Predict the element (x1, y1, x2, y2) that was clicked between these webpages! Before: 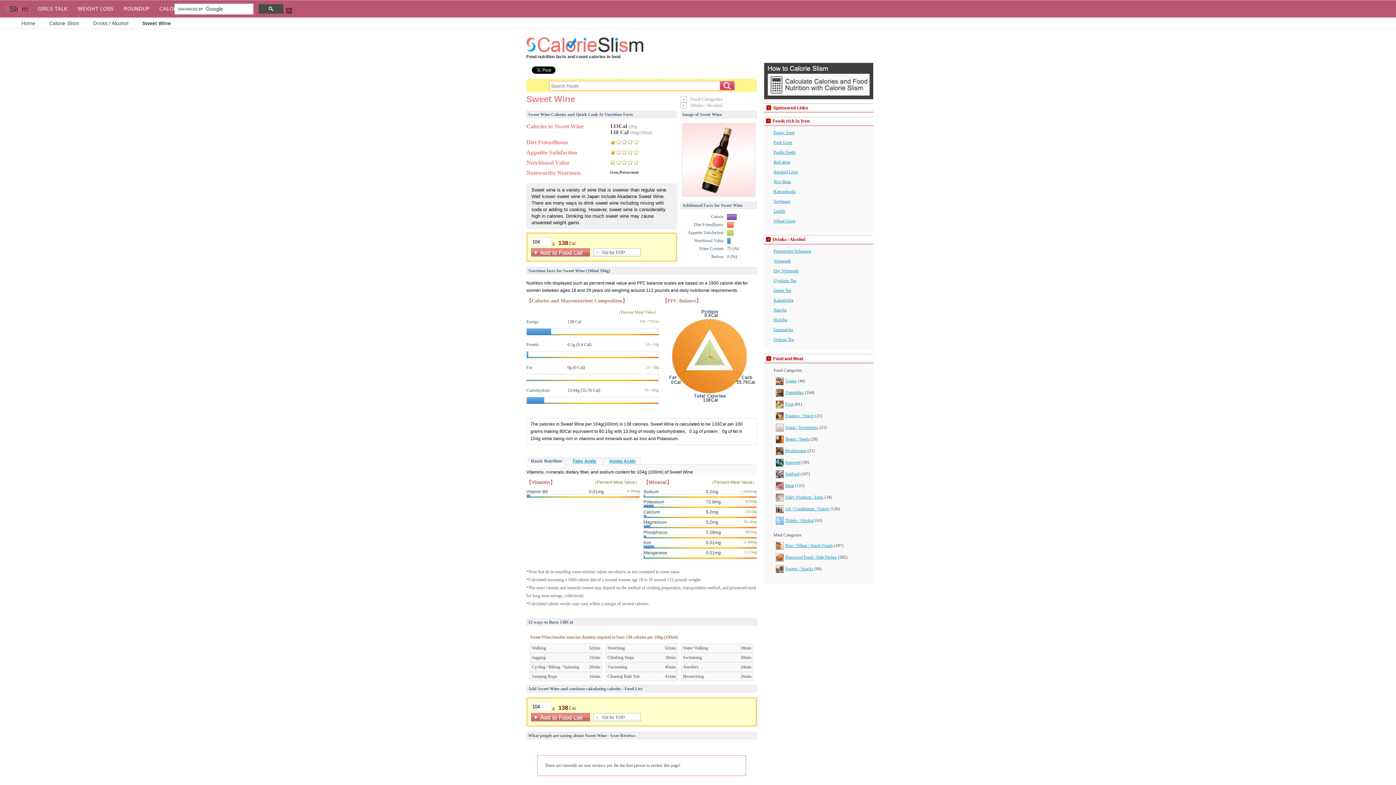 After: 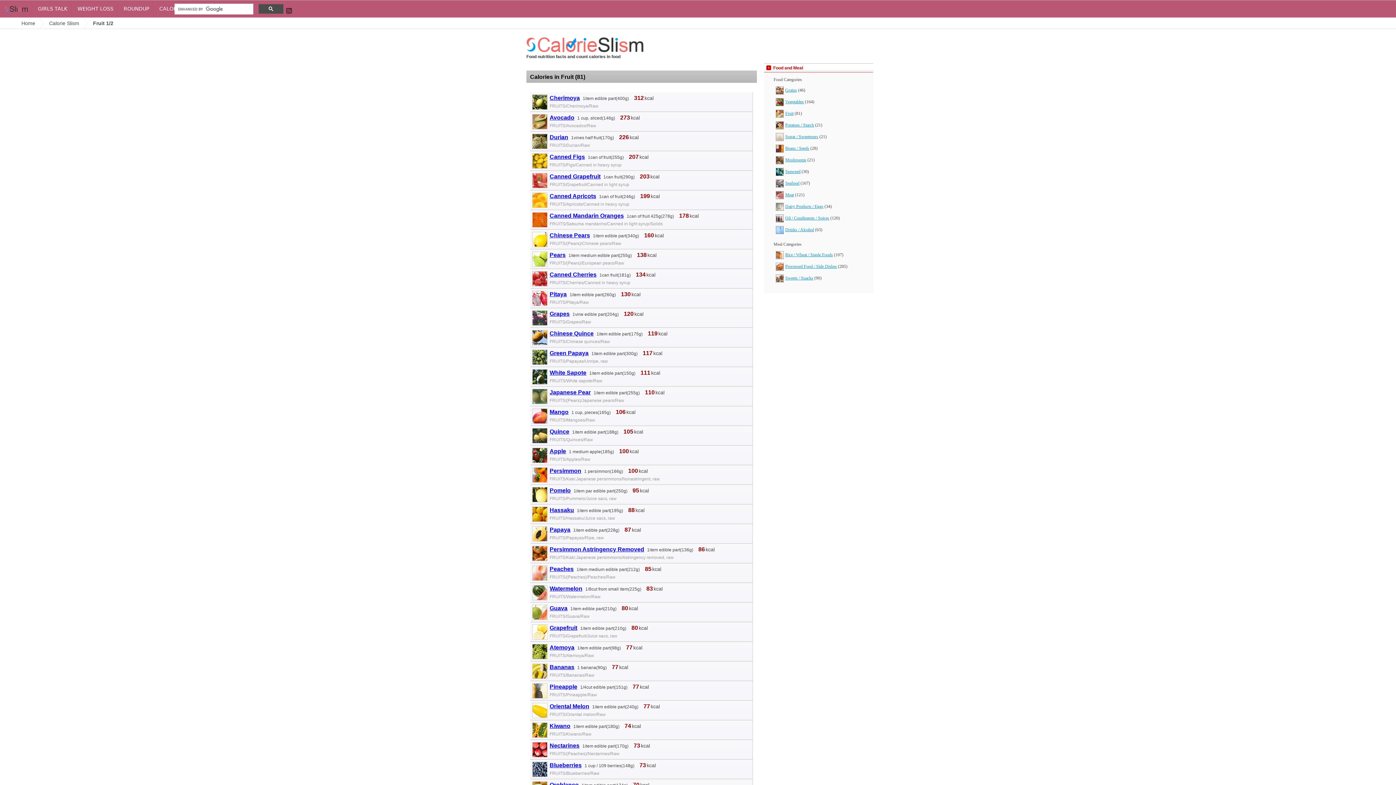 Action: label: Fruit bbox: (776, 401, 793, 406)